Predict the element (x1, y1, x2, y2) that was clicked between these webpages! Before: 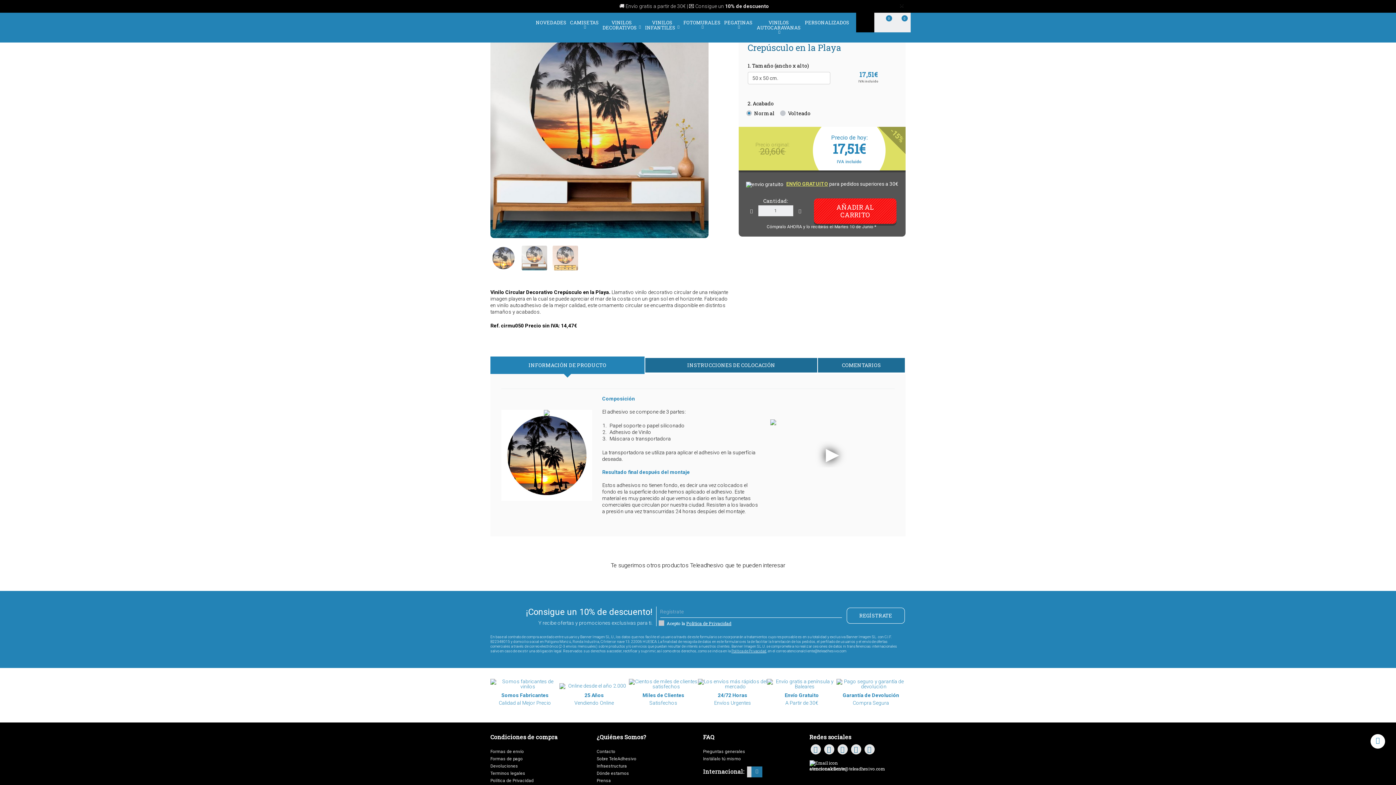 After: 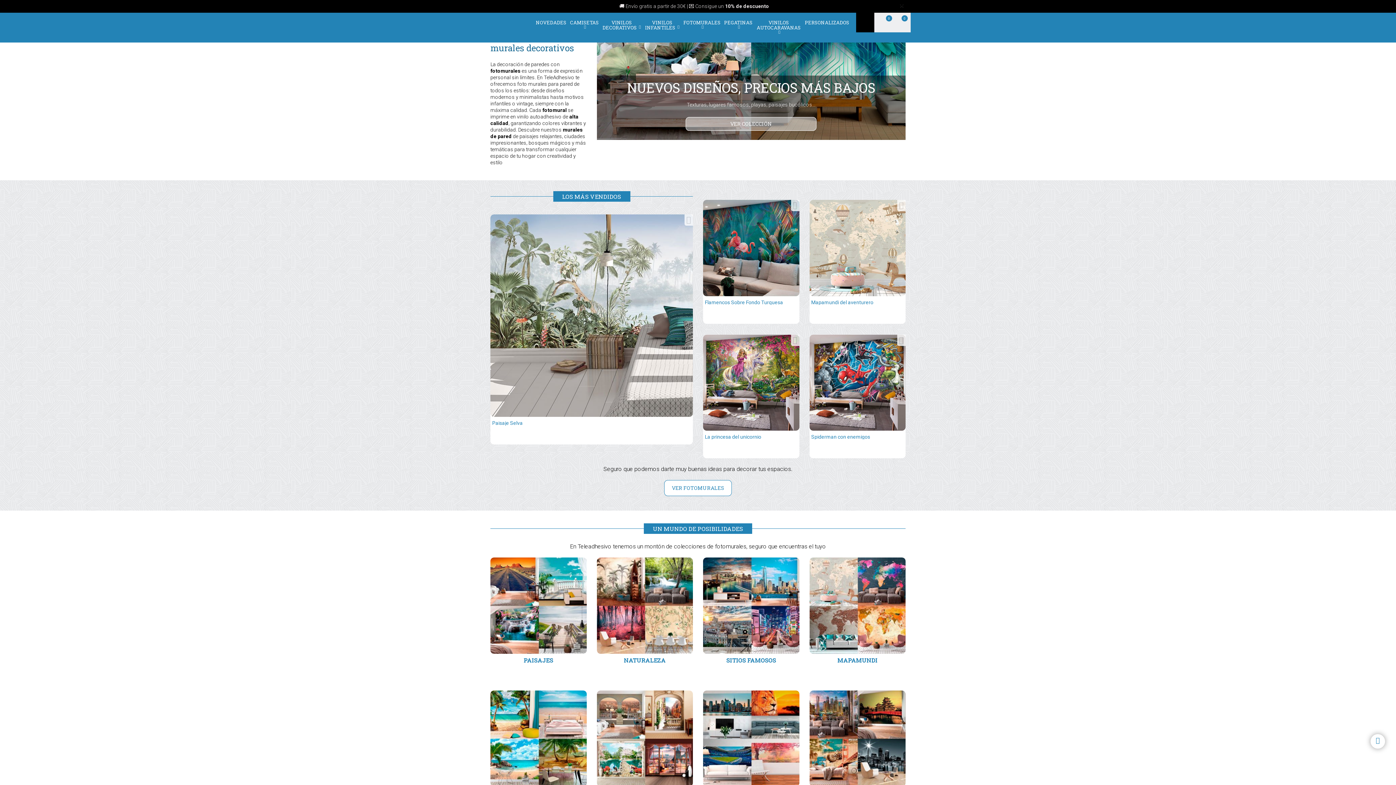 Action: bbox: (681, 16, 722, 33) label: FOTOMURALES 